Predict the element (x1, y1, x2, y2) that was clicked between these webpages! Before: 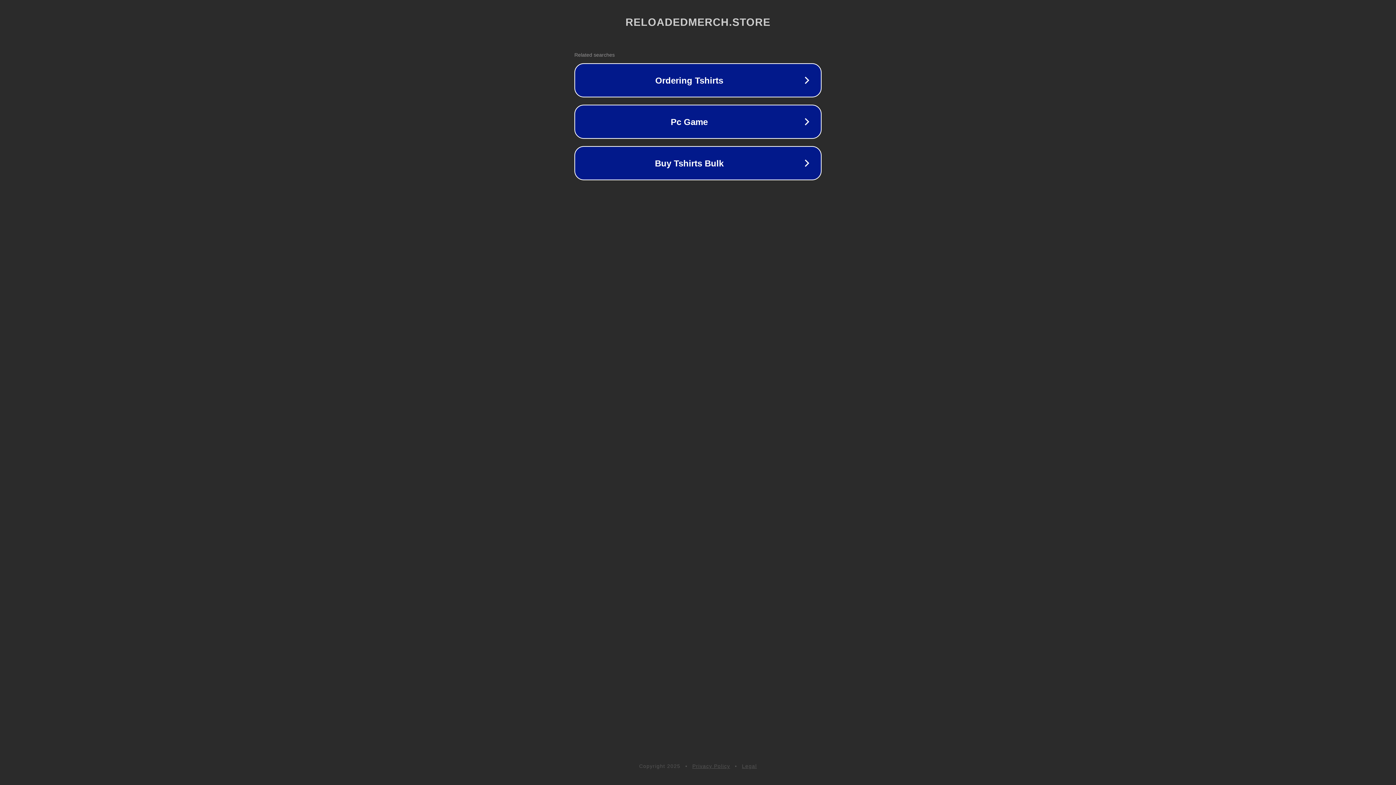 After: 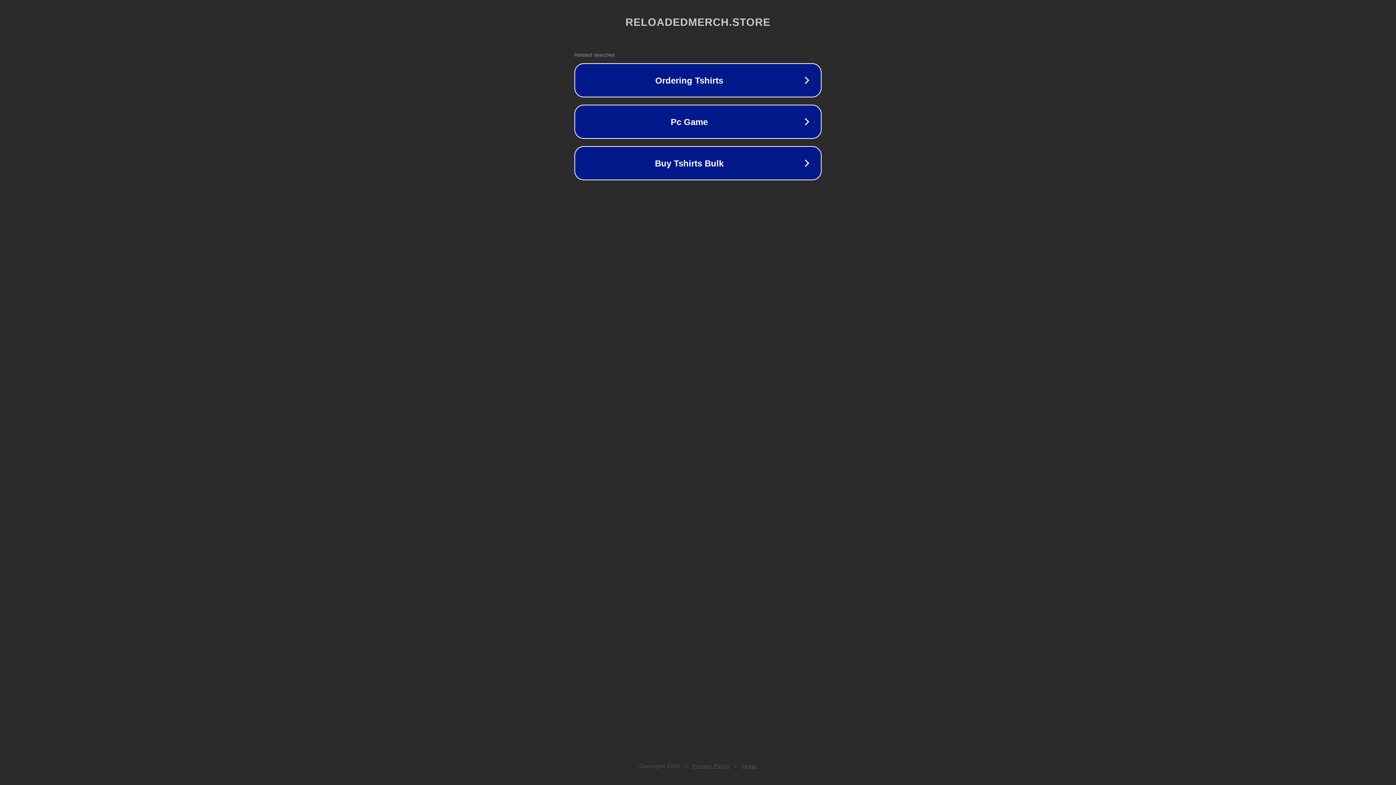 Action: bbox: (742, 763, 757, 769) label: Legal